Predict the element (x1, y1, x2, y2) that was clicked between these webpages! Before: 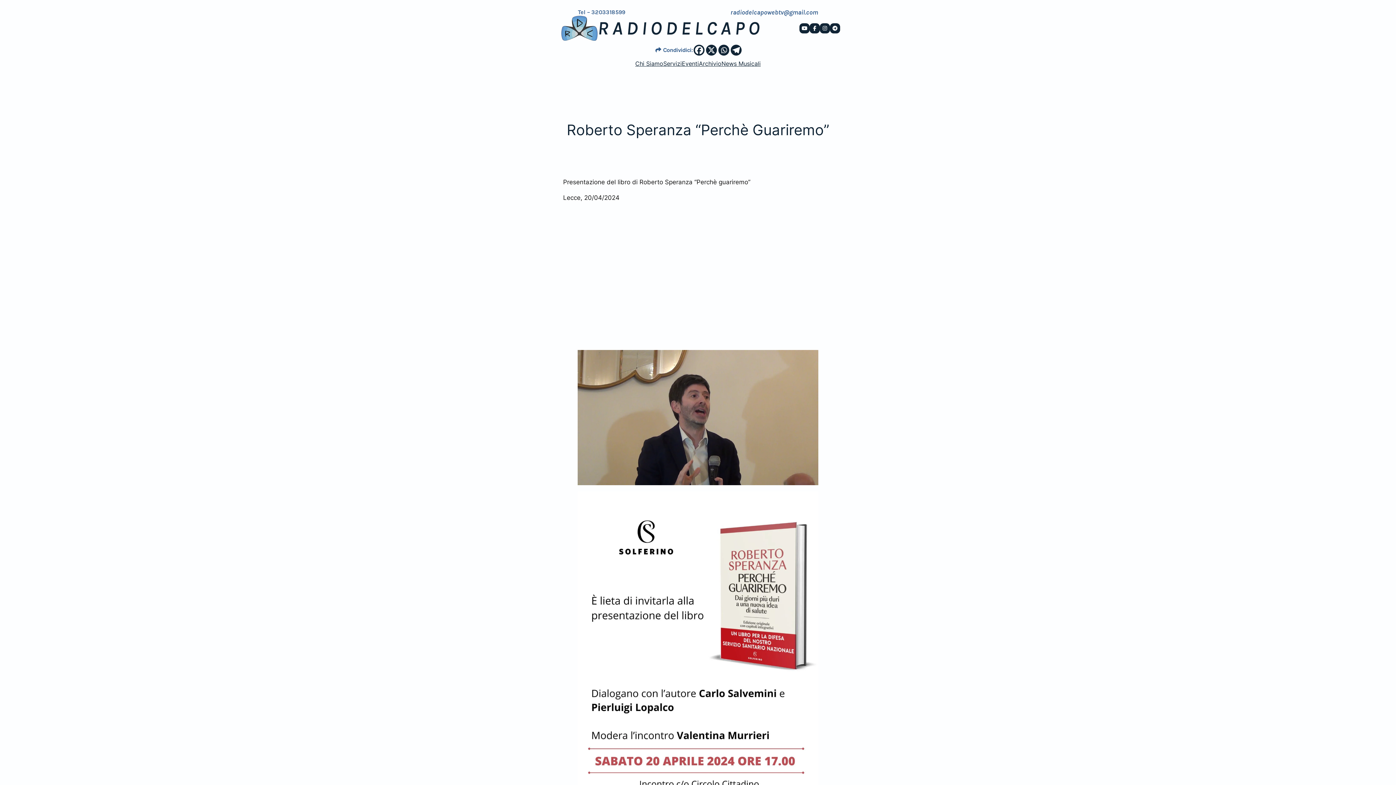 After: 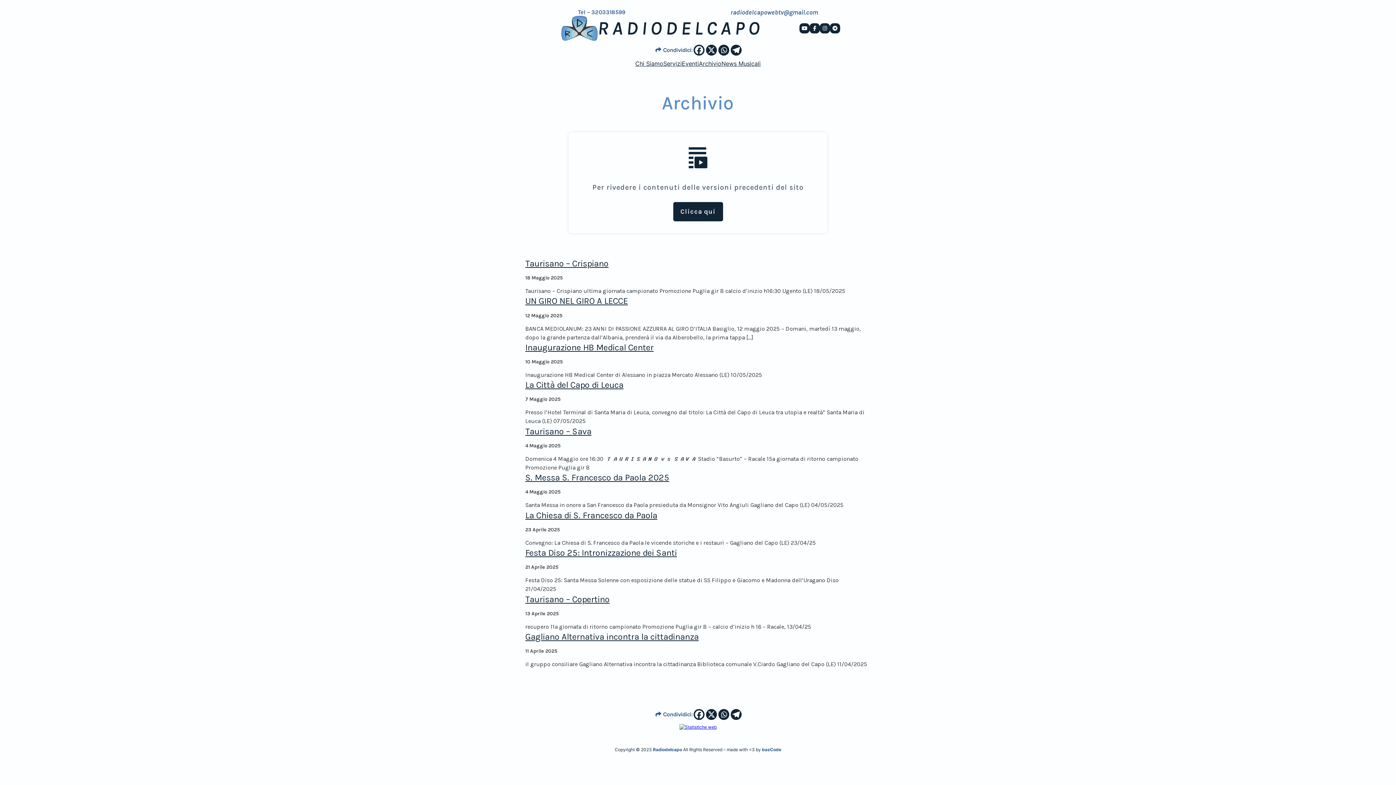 Action: label: Archivio bbox: (699, 59, 721, 68)